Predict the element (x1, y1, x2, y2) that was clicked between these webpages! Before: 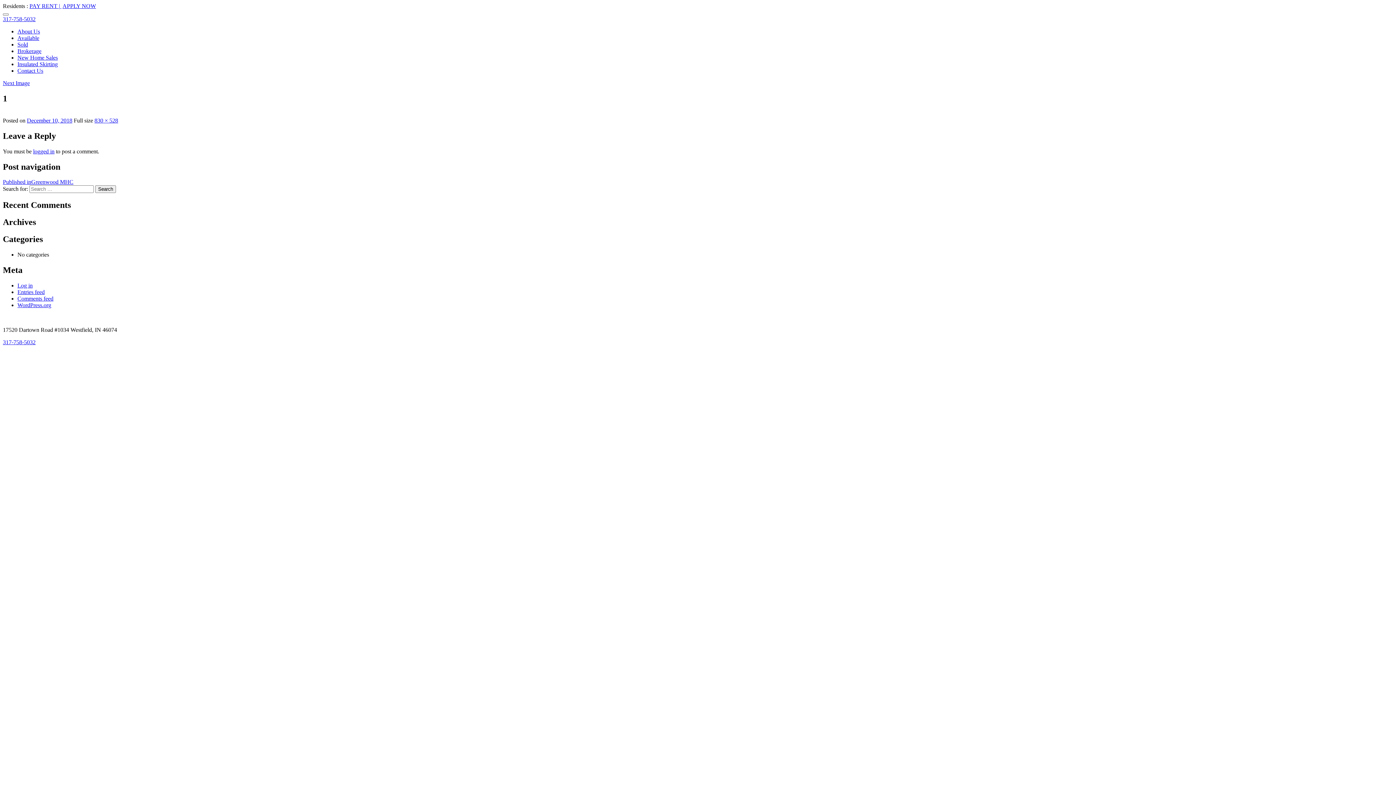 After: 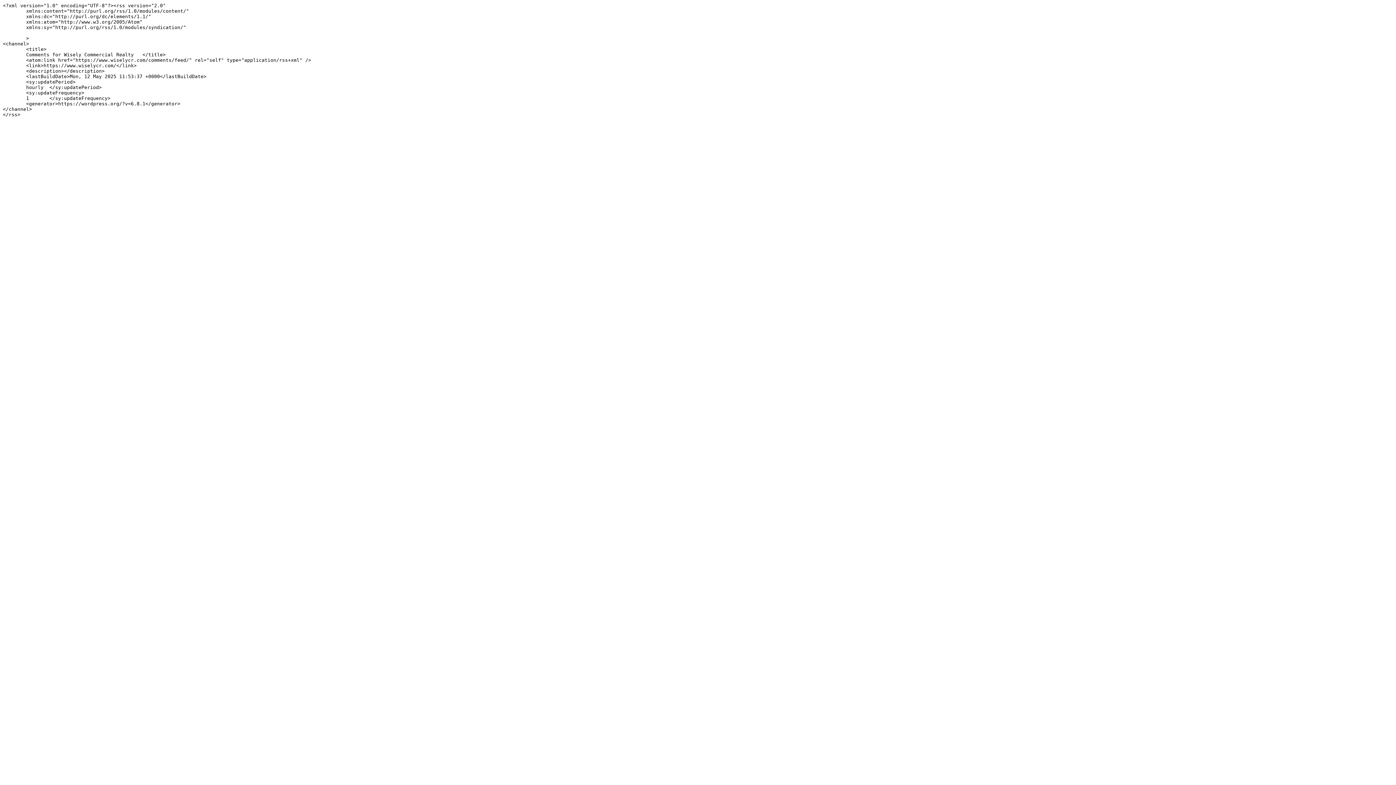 Action: label: Comments feed bbox: (17, 295, 53, 301)